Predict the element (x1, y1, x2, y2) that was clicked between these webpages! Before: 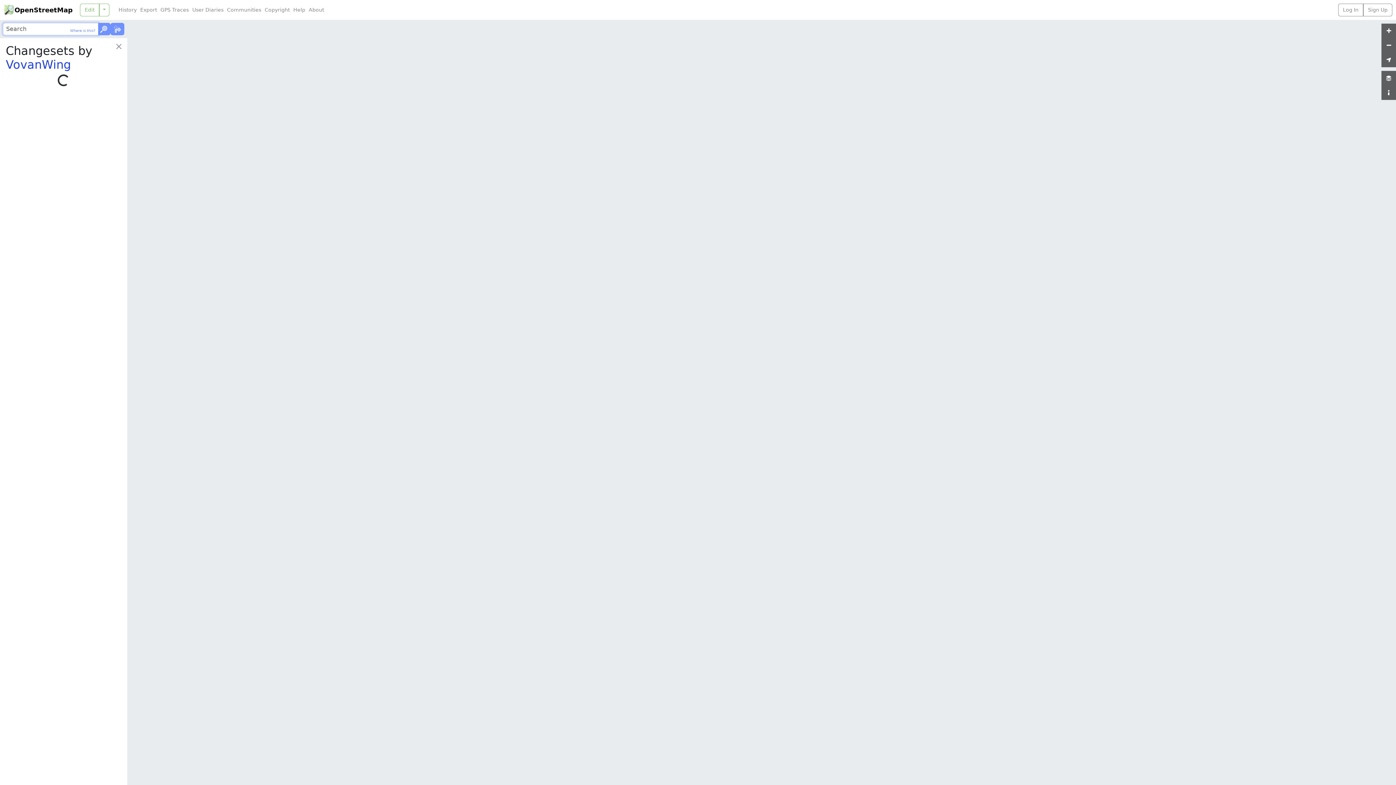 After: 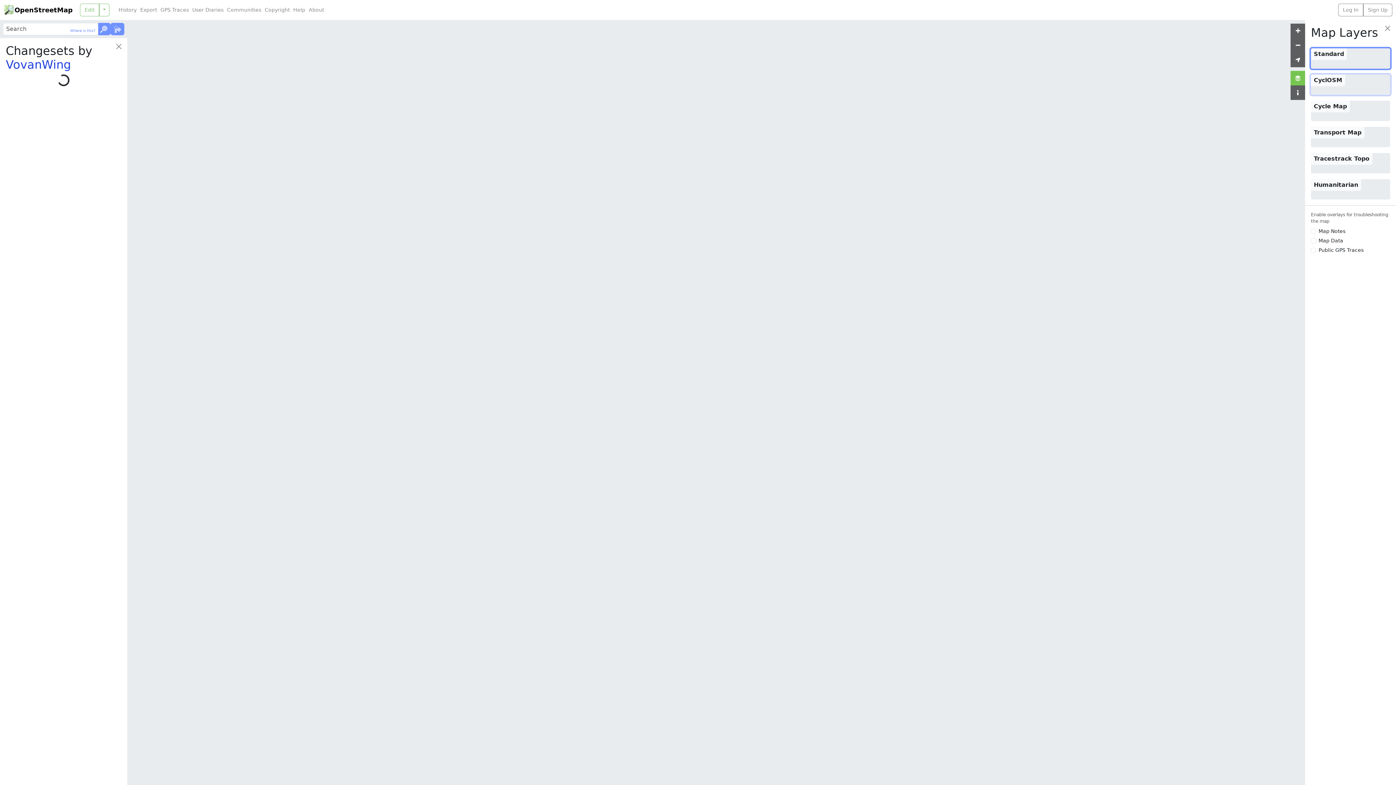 Action: bbox: (1381, 70, 1396, 85)